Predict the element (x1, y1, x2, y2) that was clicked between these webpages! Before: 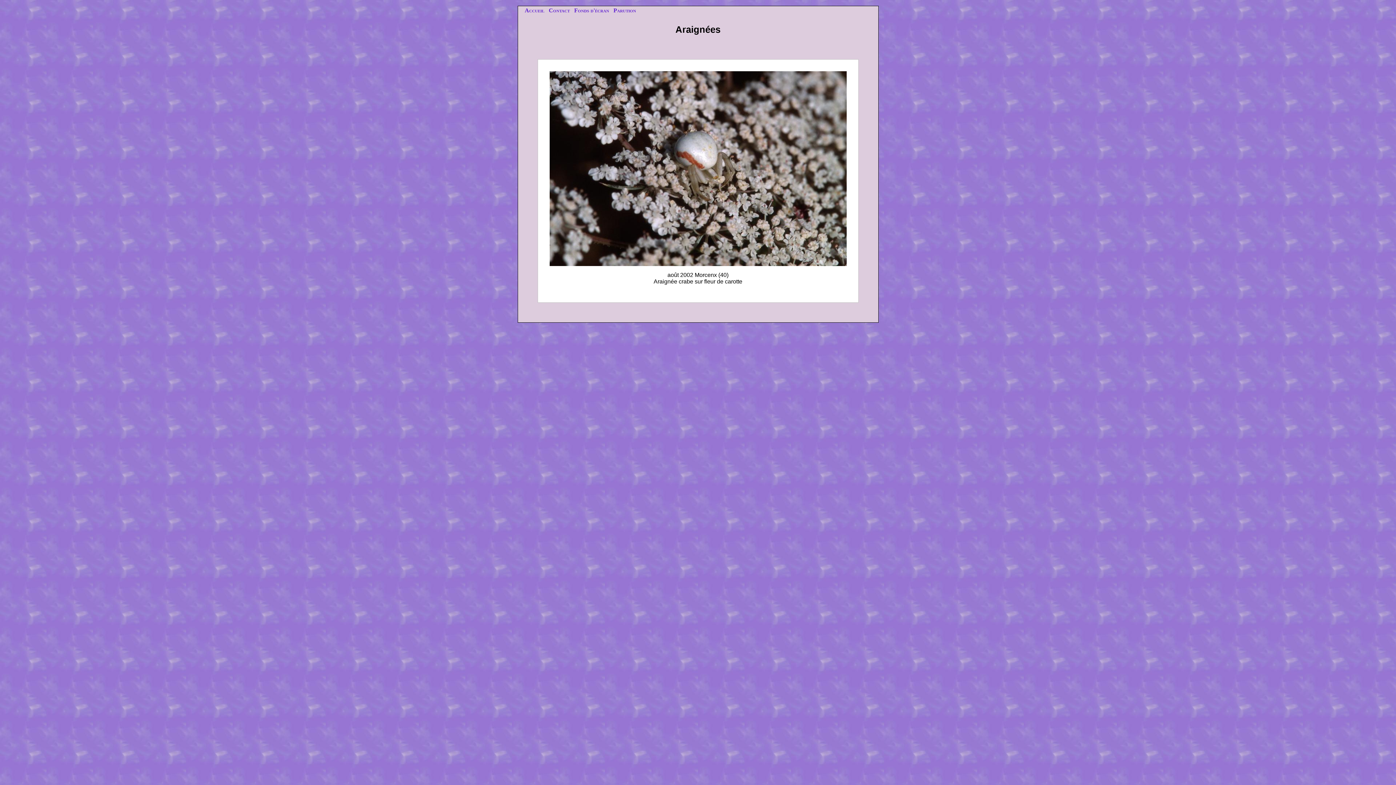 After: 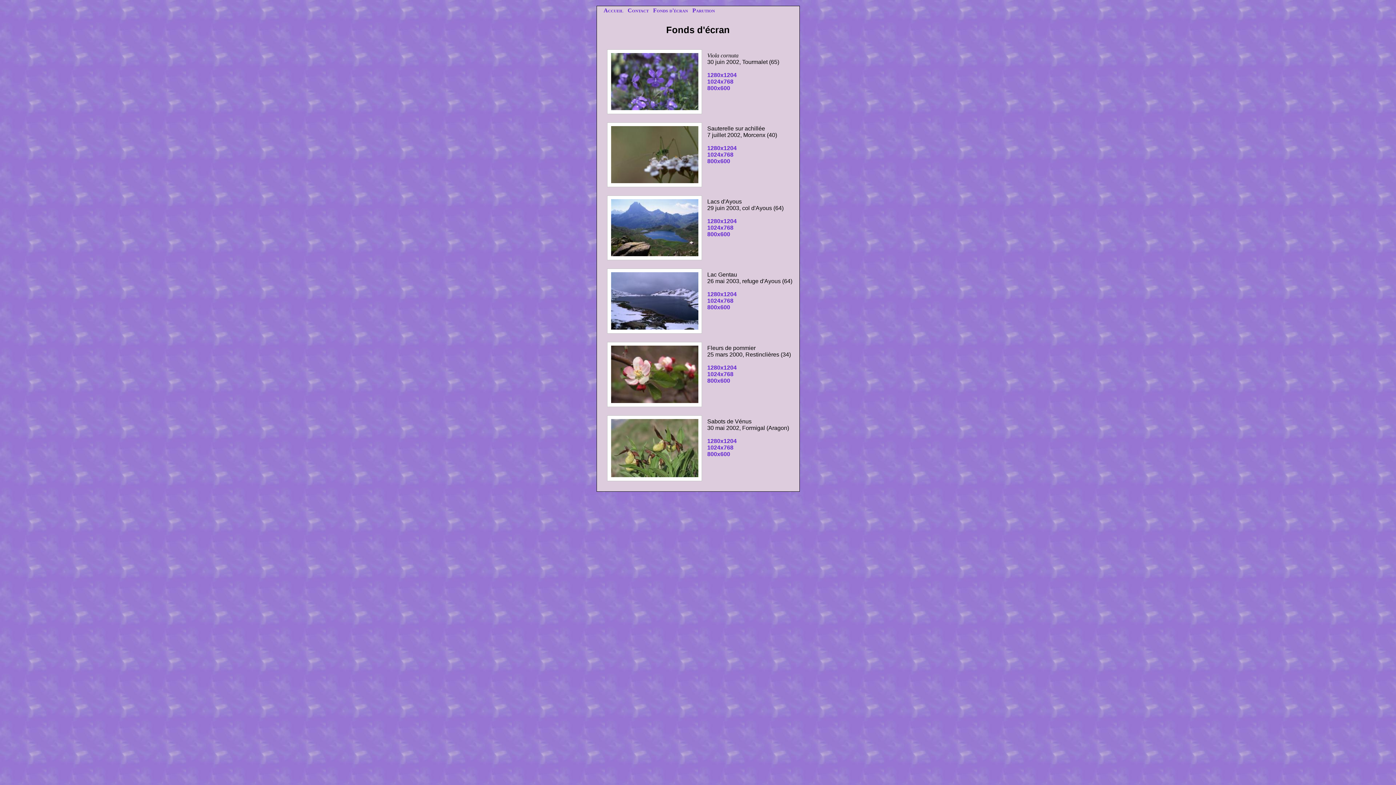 Action: bbox: (574, 7, 609, 13) label: Fonds d'écran